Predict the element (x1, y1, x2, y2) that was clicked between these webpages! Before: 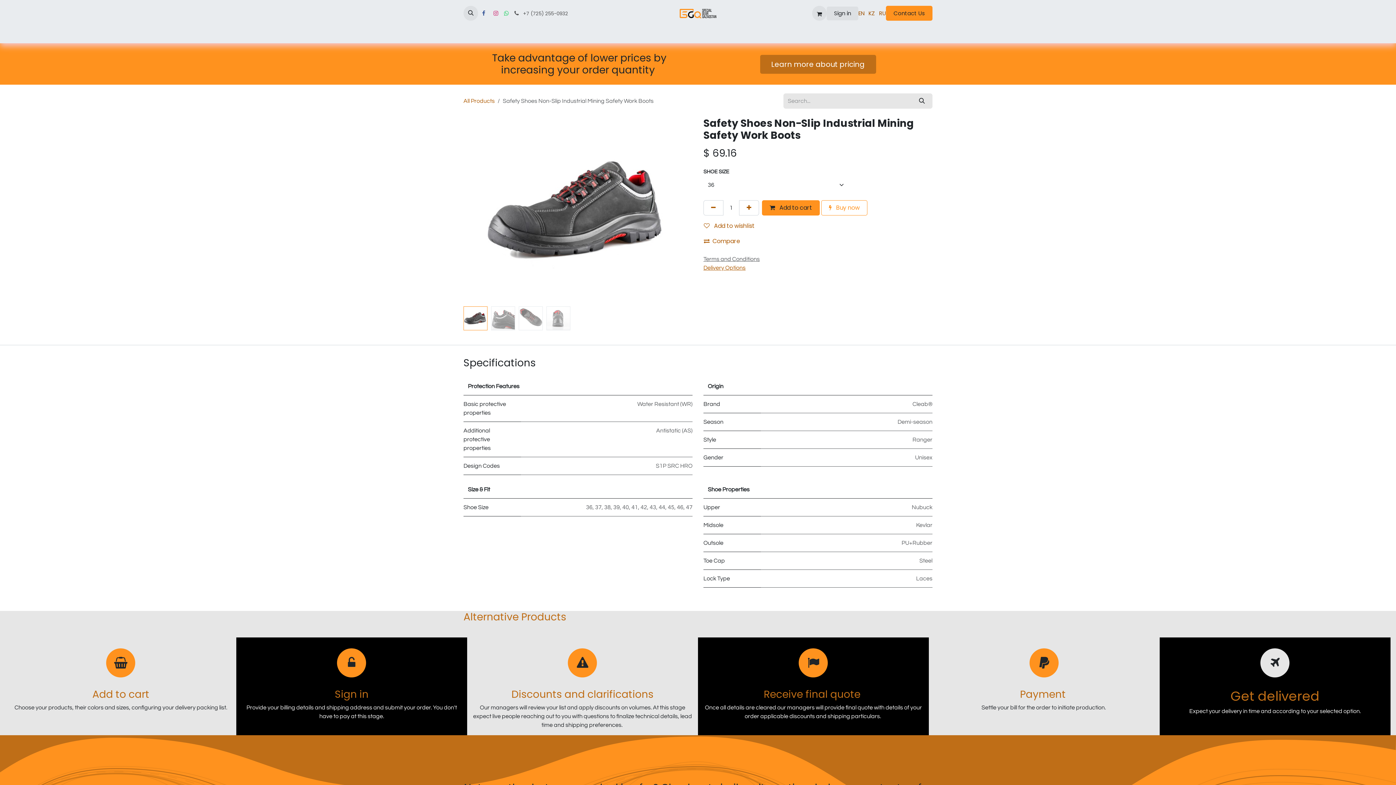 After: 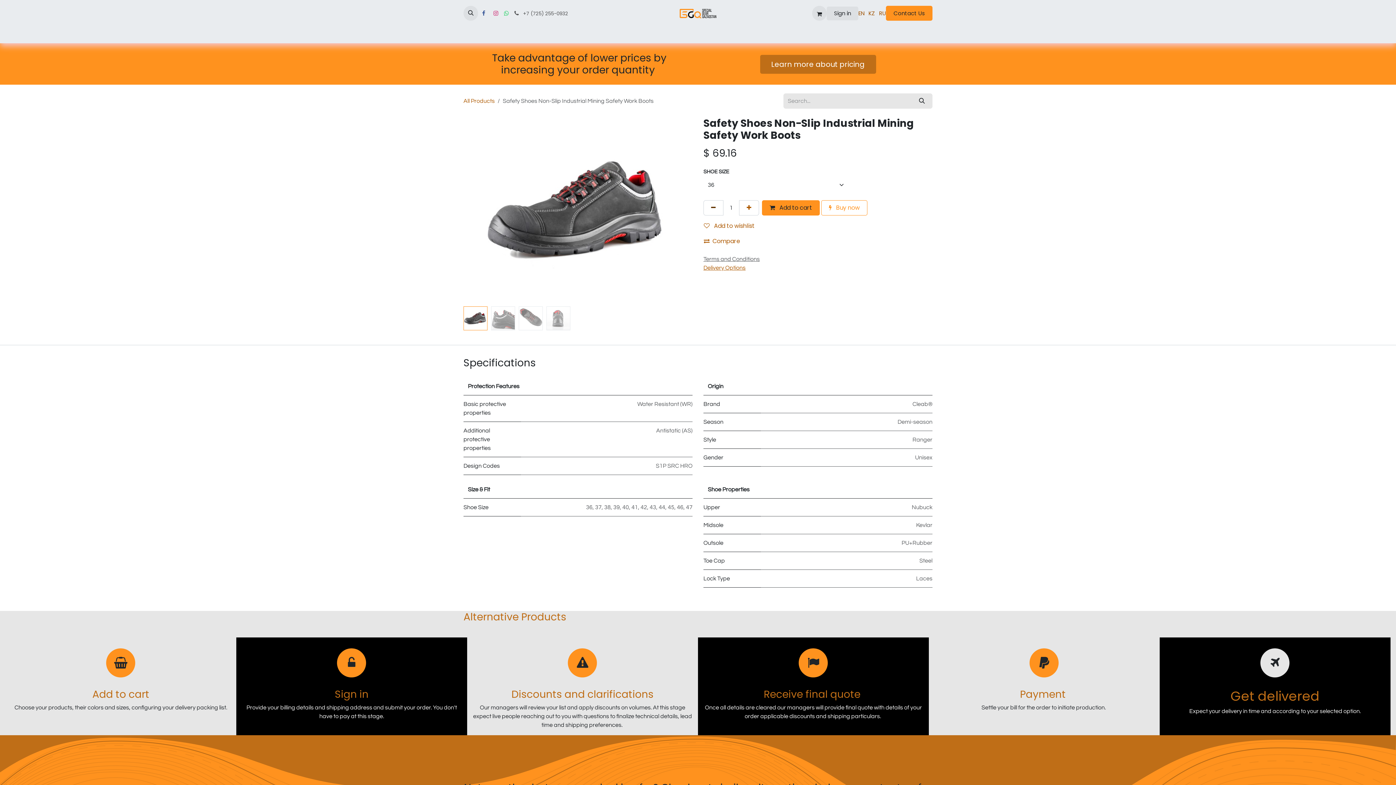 Action: label: Remove one bbox: (703, 200, 723, 215)